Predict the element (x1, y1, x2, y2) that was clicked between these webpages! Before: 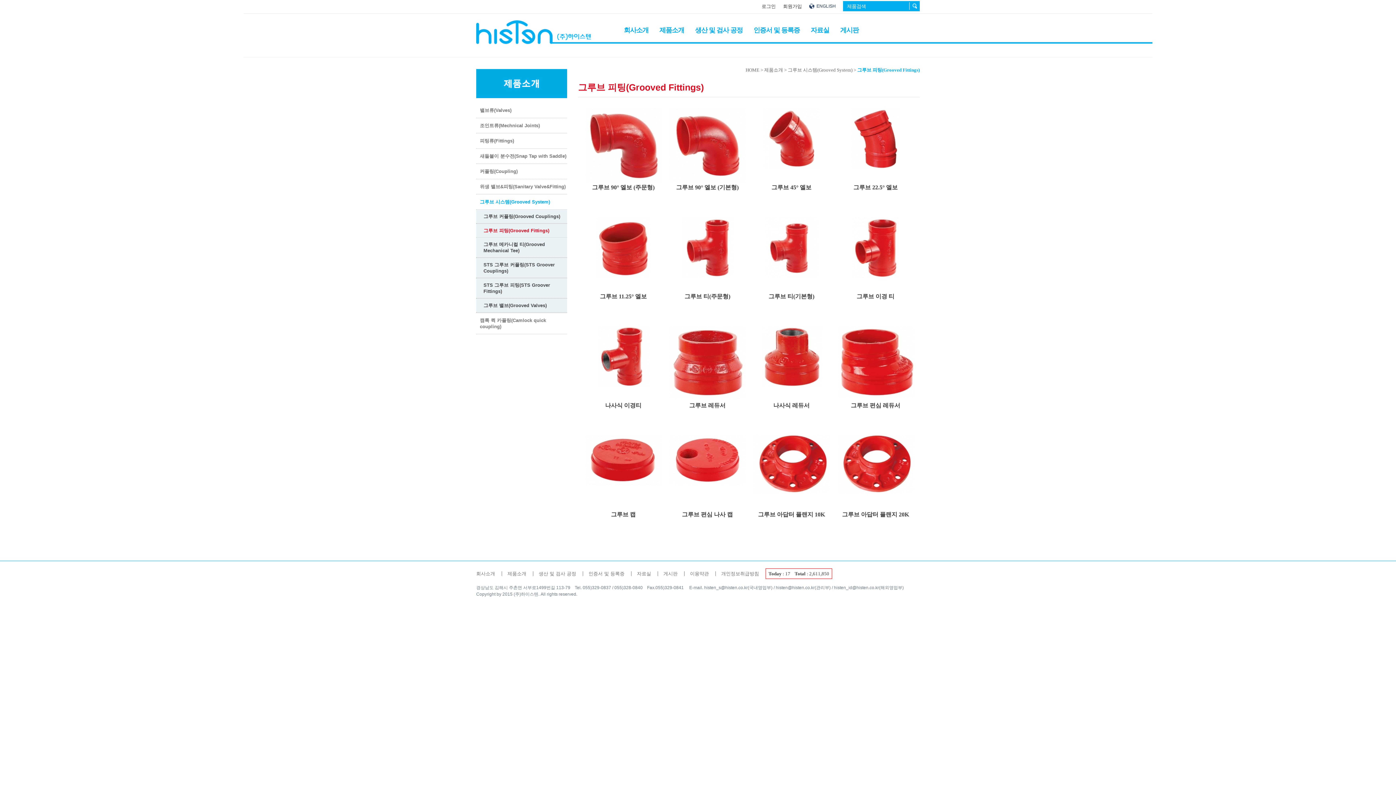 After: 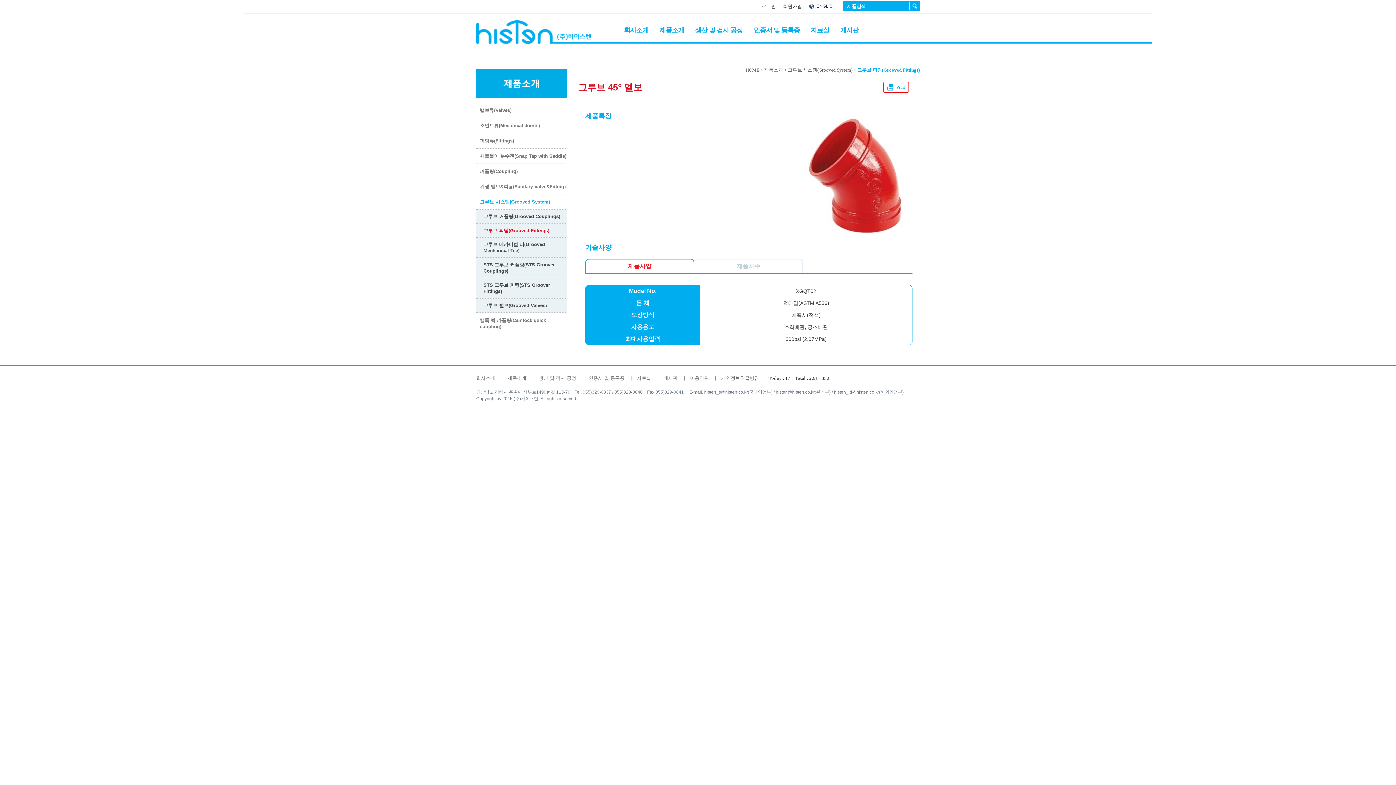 Action: label: 그루브 45° 엘보 bbox: (751, 104, 832, 198)